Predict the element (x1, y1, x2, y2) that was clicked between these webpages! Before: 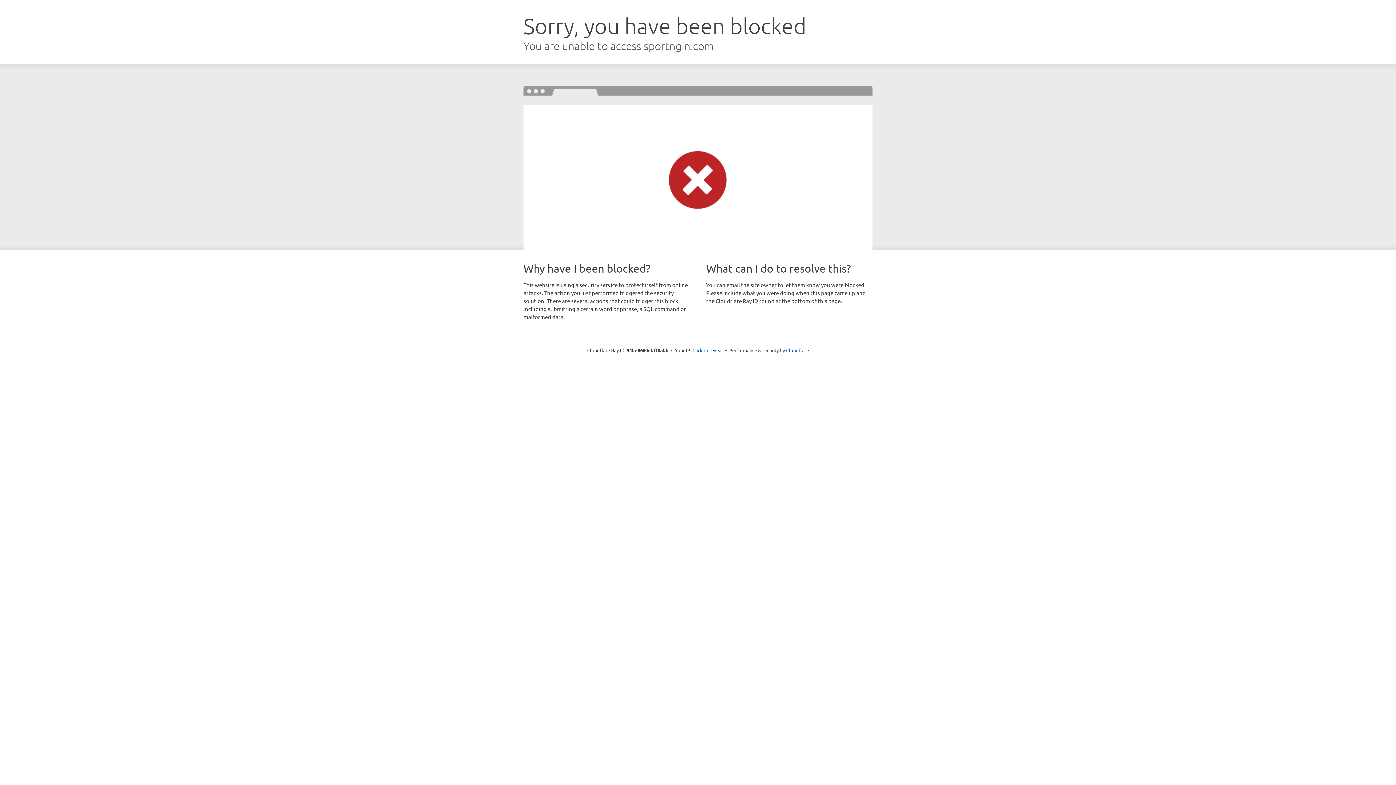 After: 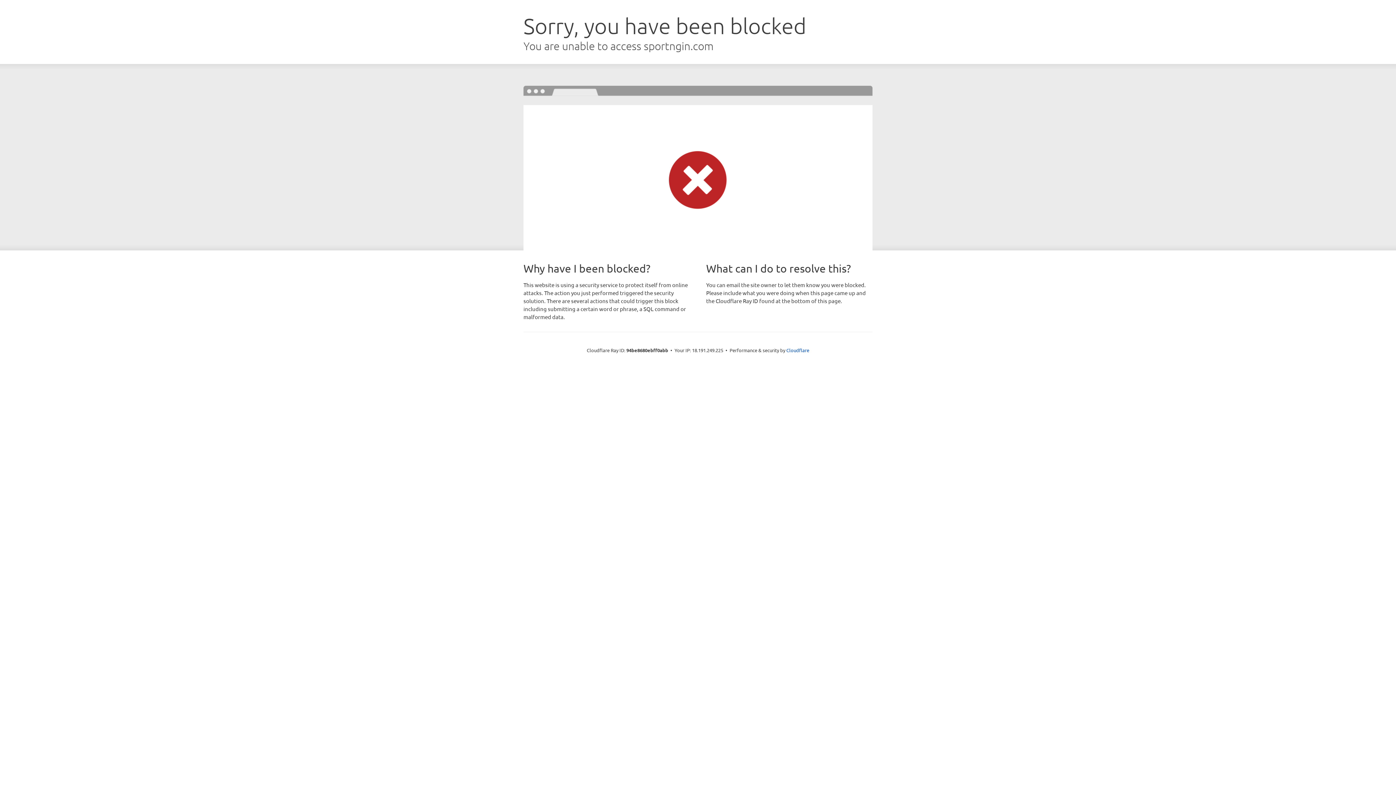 Action: bbox: (692, 346, 723, 353) label: Click to reveal